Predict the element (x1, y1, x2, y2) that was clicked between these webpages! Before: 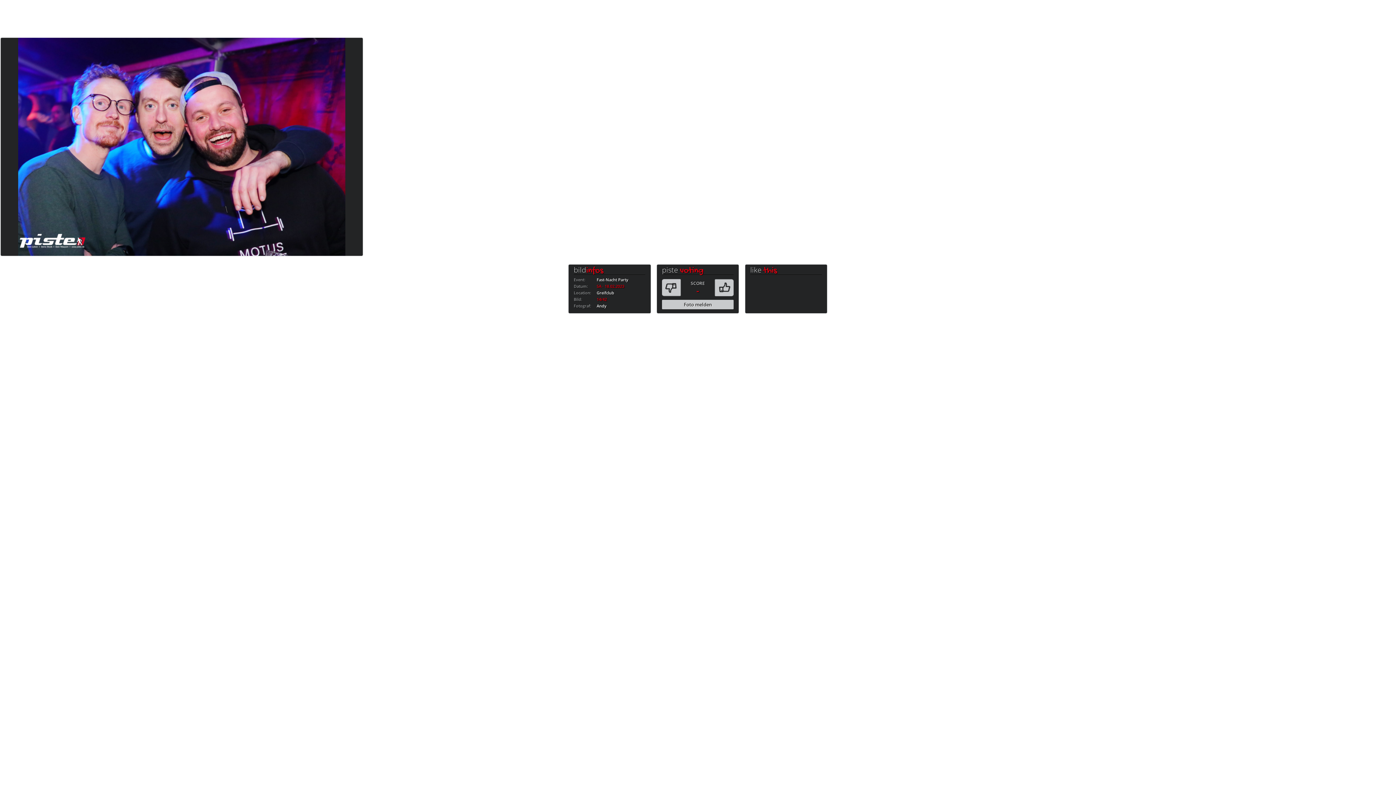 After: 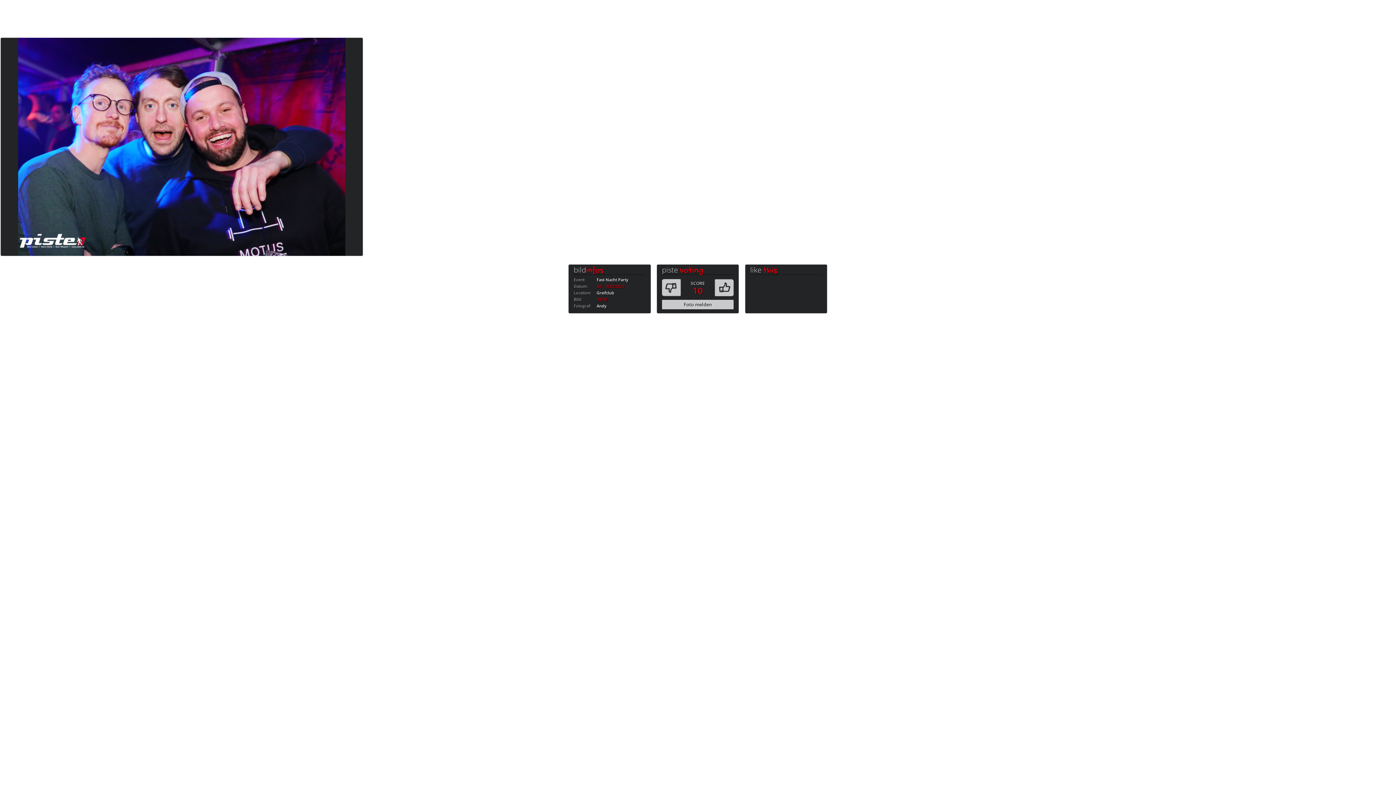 Action: bbox: (714, 279, 733, 296)